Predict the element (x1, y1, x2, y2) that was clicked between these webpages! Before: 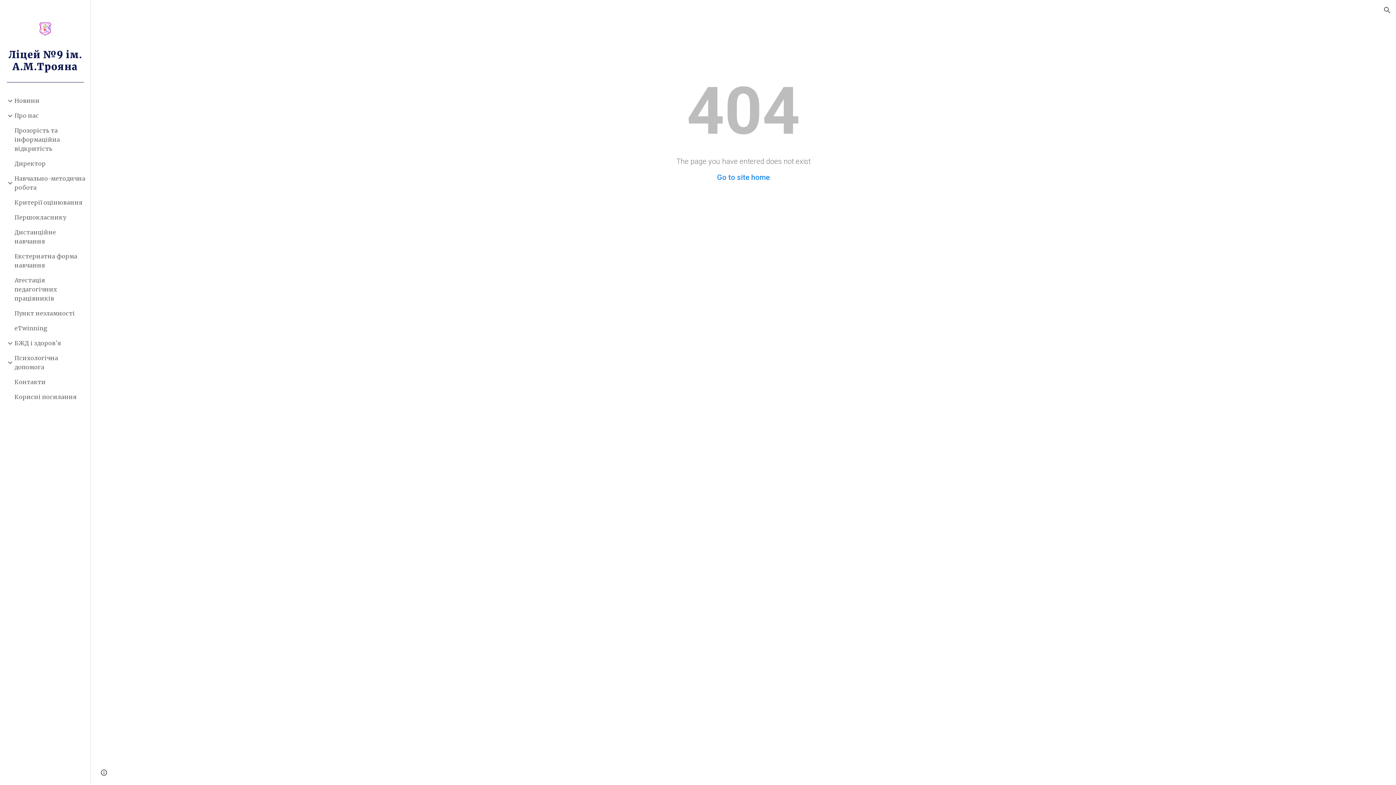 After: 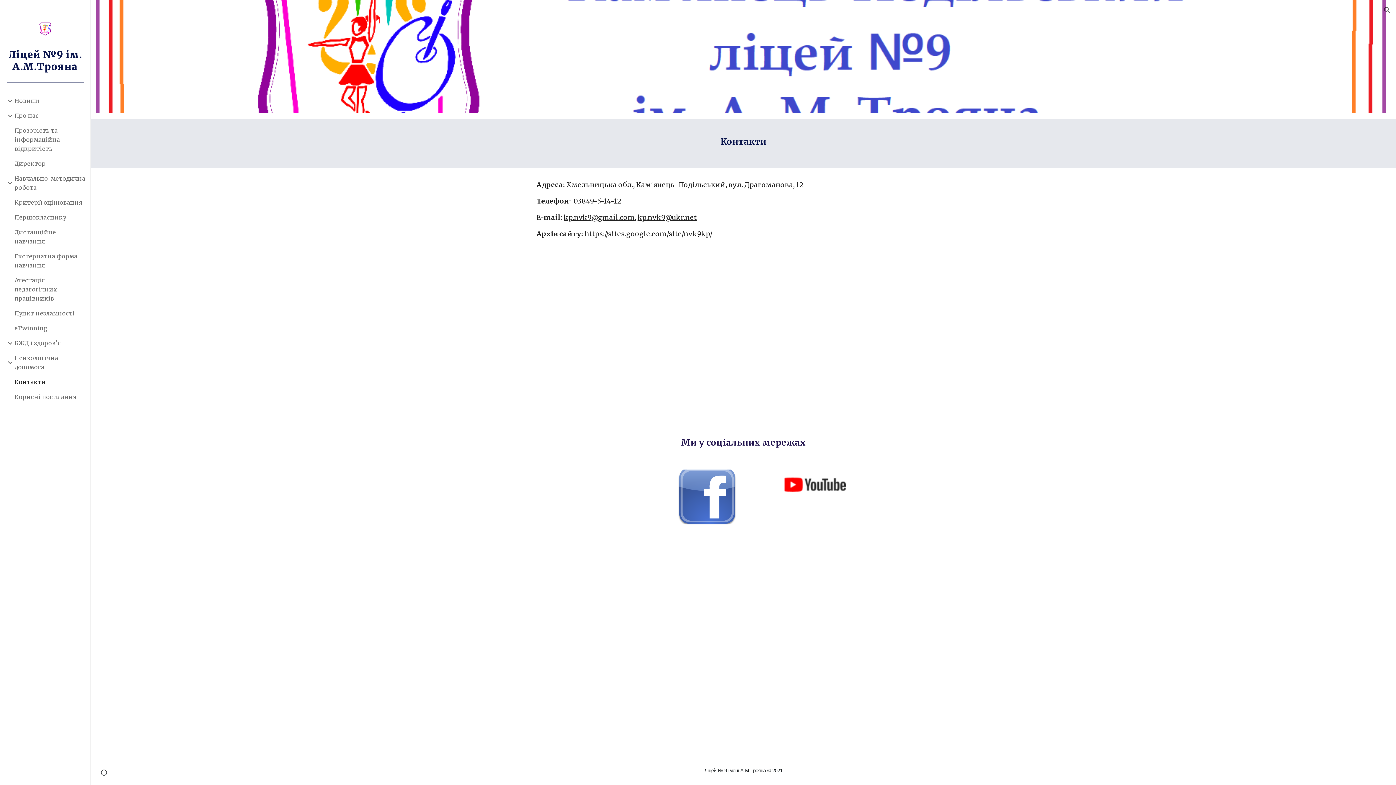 Action: bbox: (13, 374, 86, 389) label: Контакти